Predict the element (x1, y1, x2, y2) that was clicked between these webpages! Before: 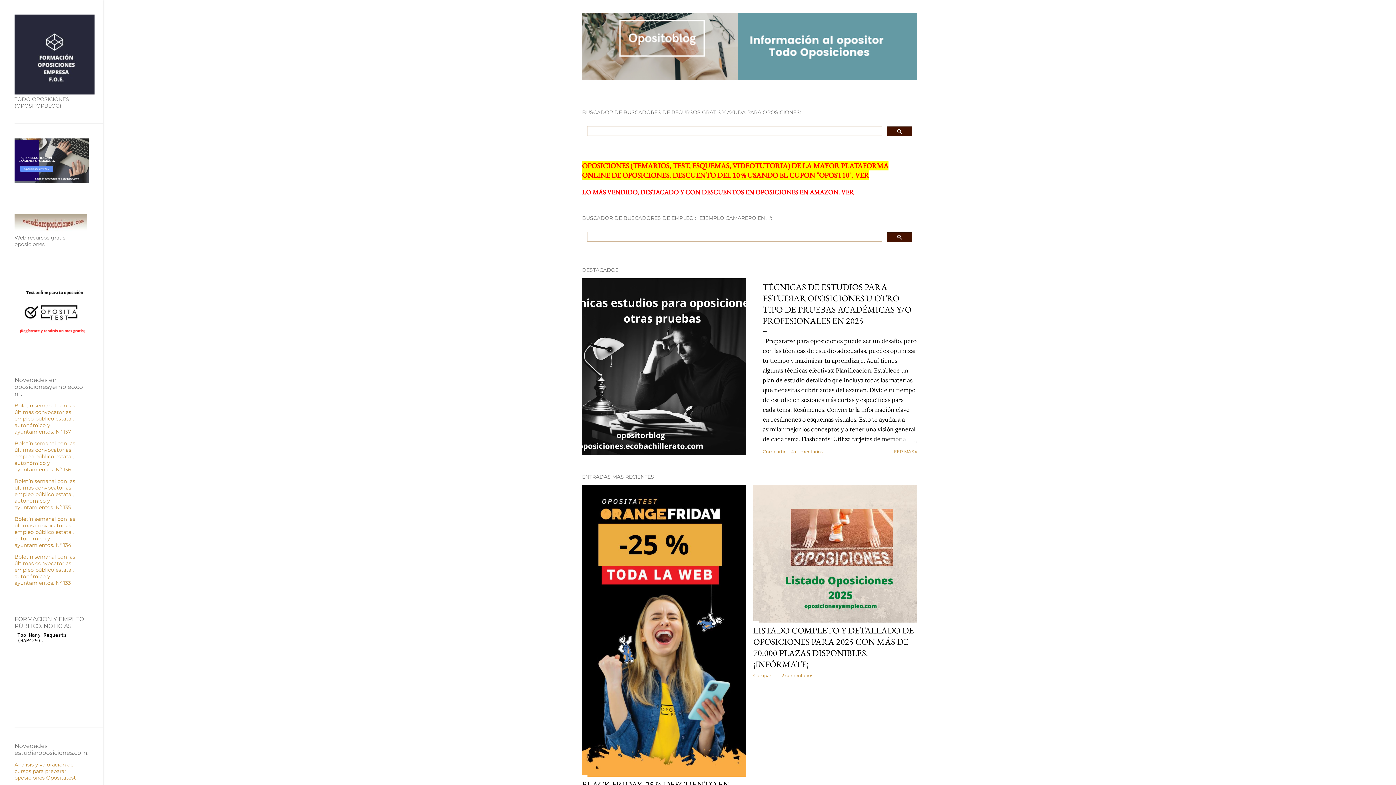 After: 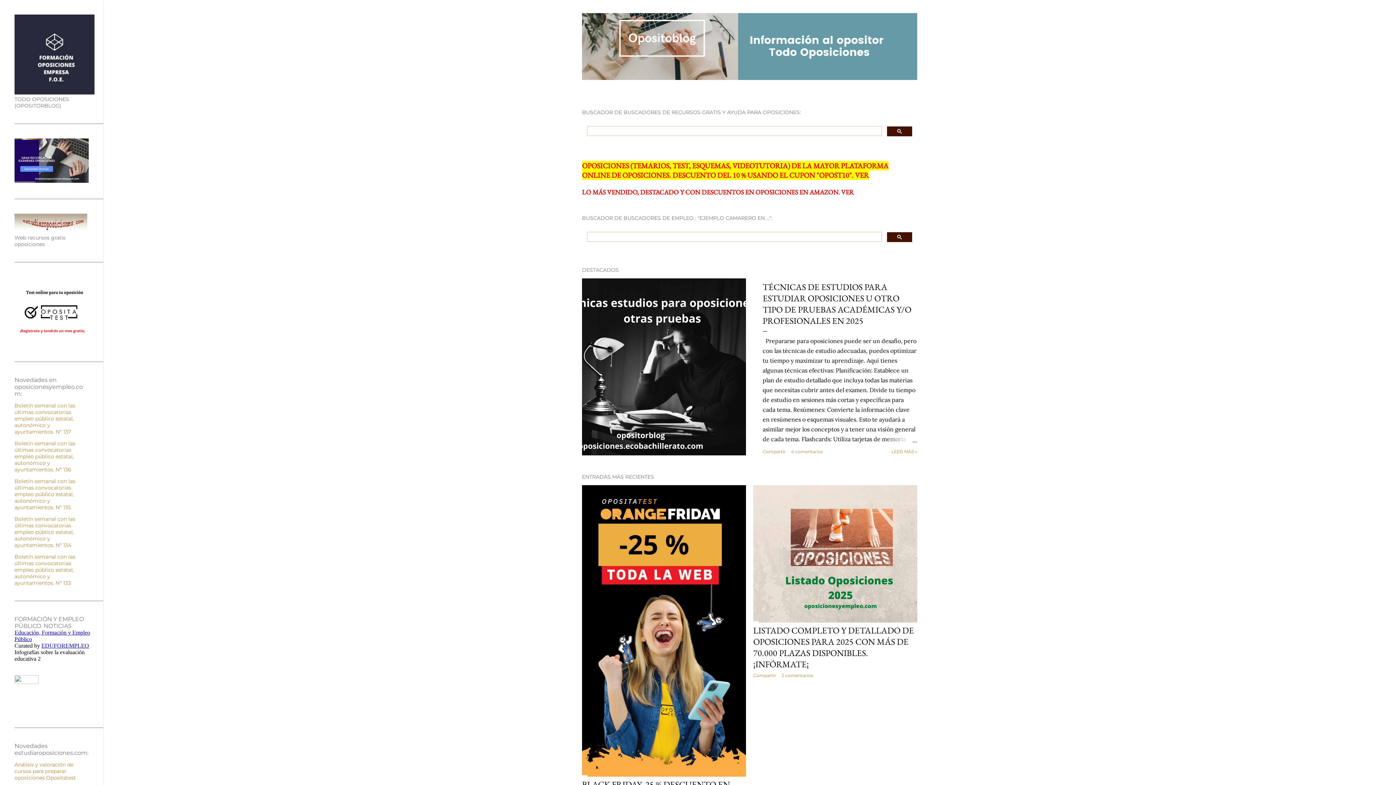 Action: bbox: (582, 72, 917, 82)